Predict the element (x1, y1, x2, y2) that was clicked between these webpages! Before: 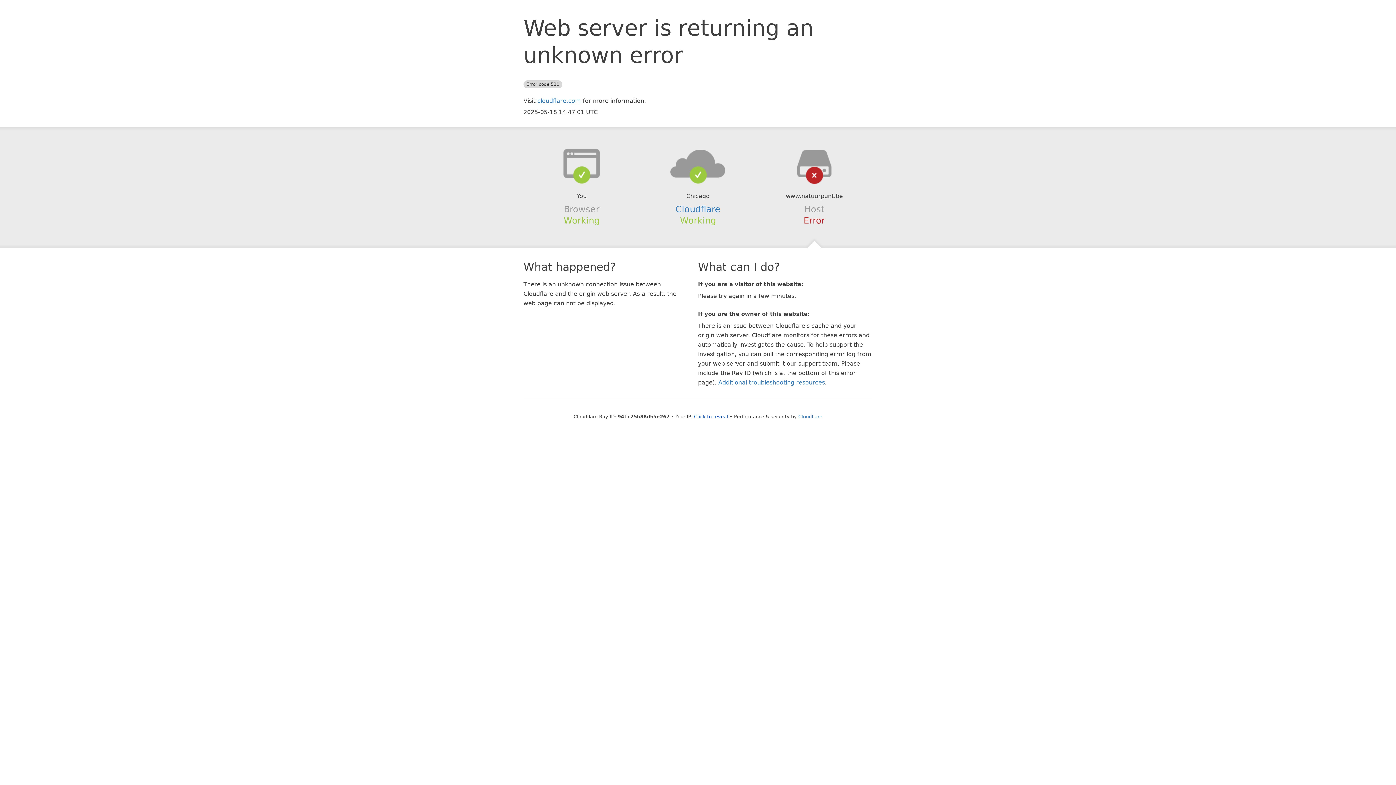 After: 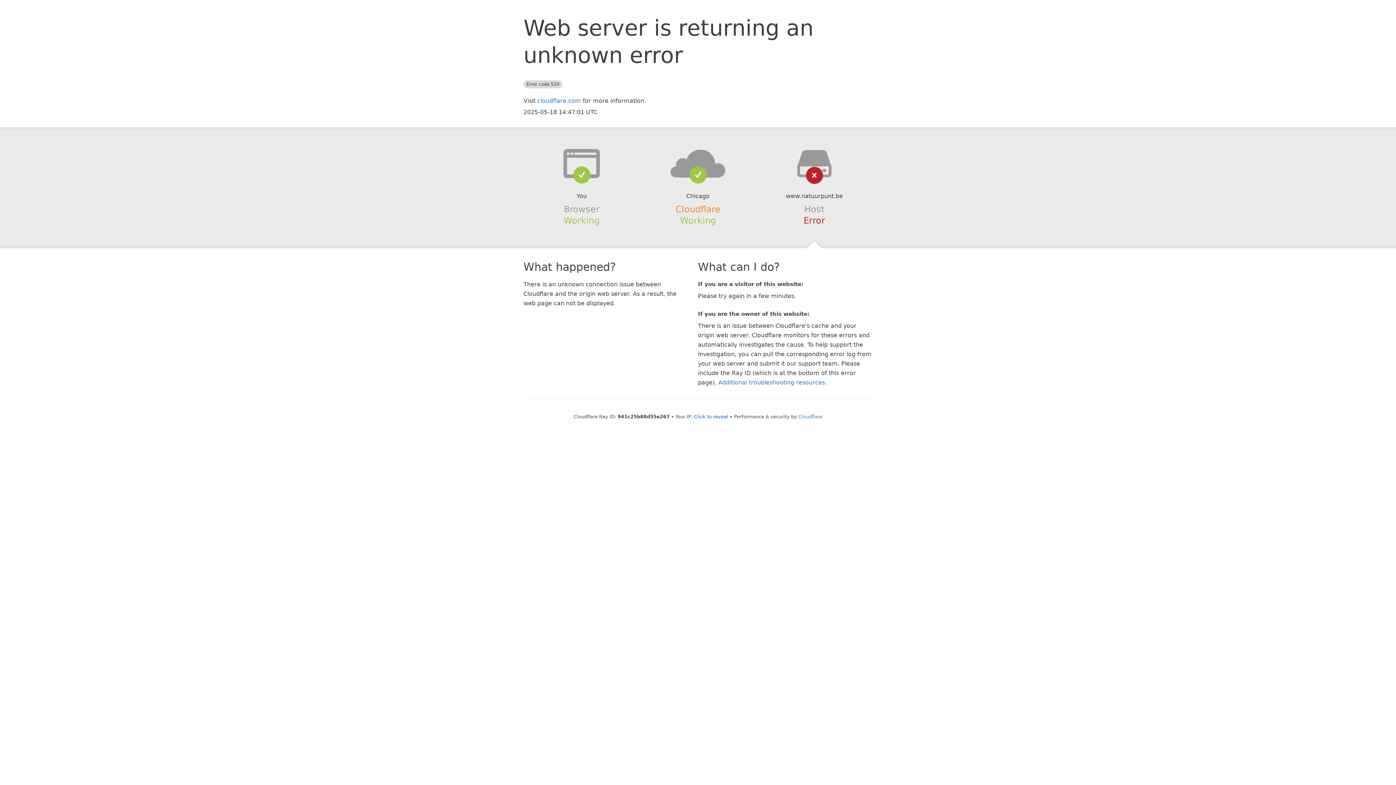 Action: bbox: (675, 204, 720, 214) label: Cloudflare